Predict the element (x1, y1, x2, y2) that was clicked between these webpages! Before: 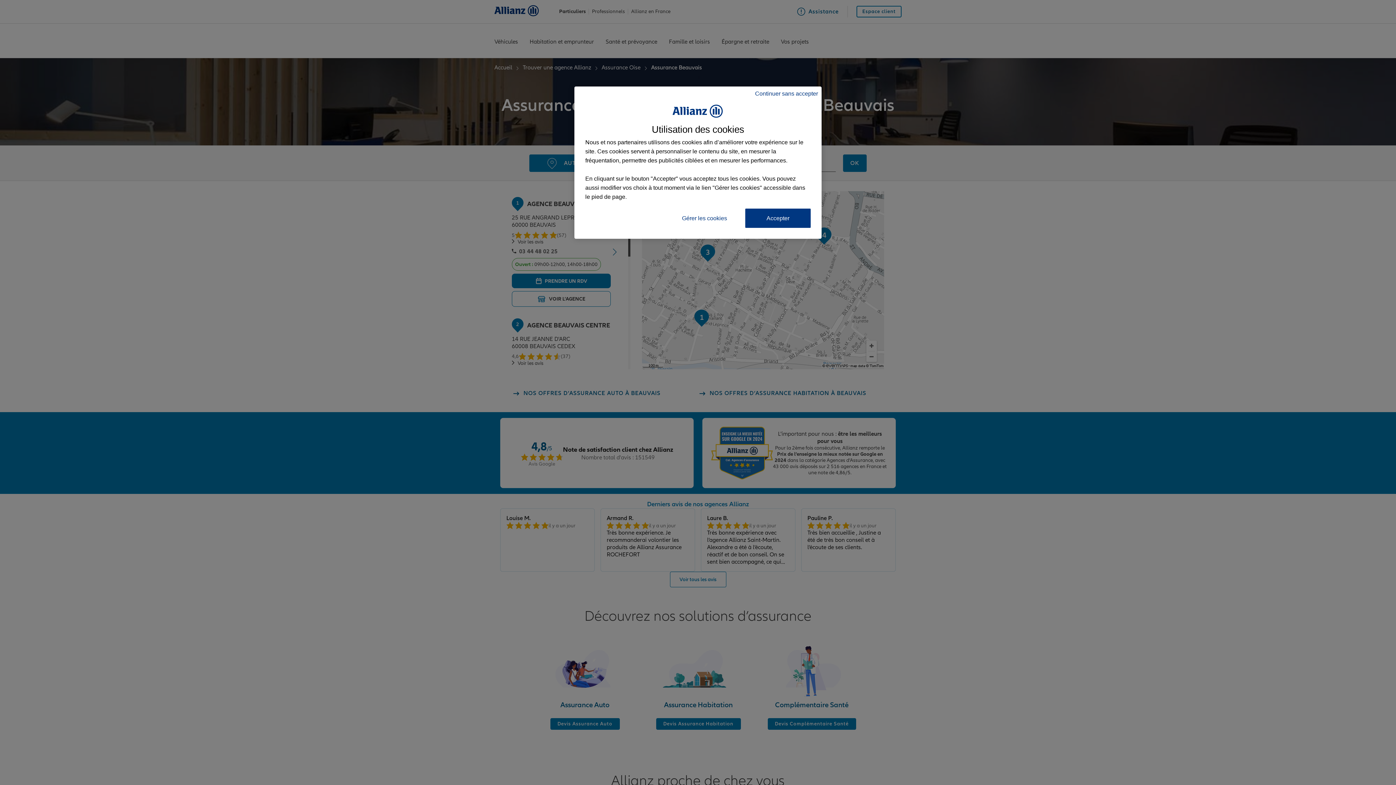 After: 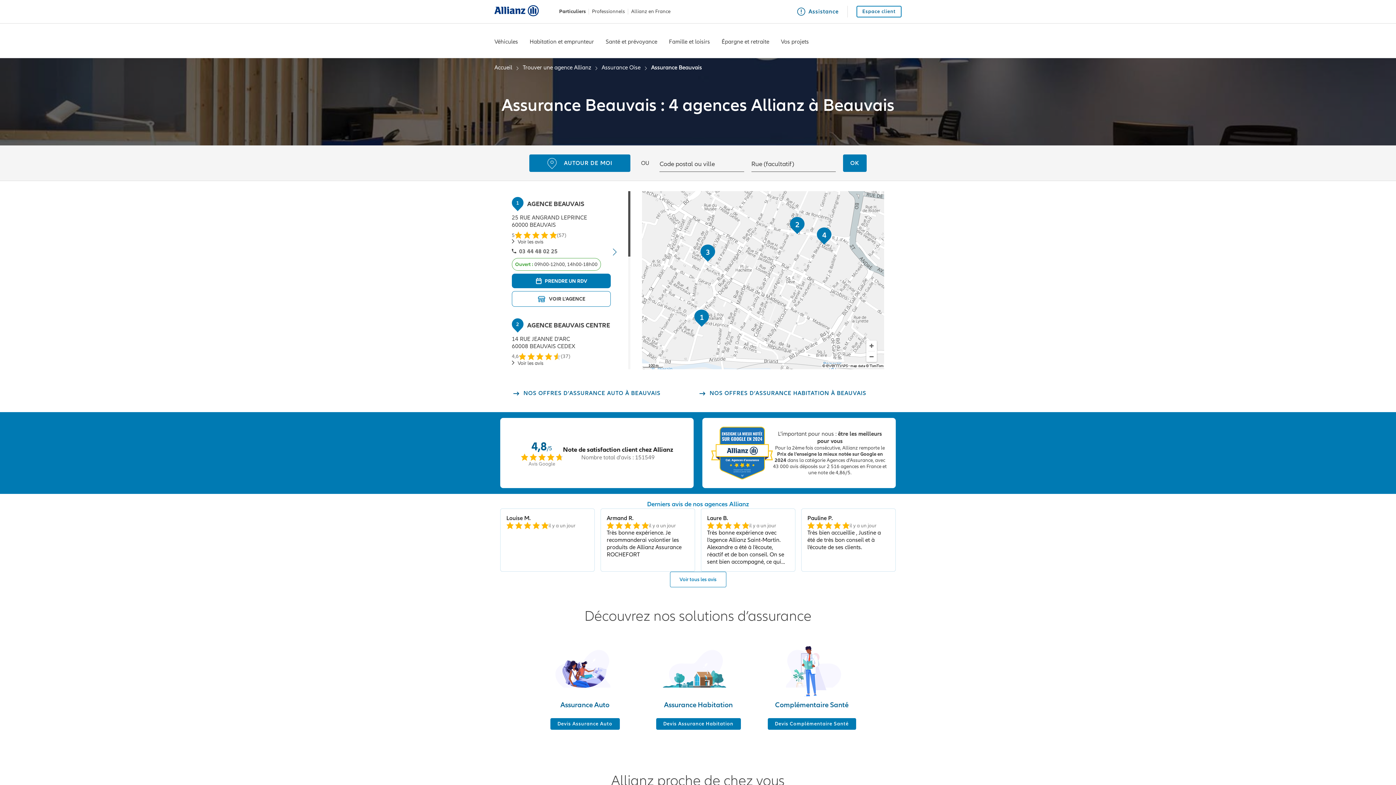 Action: label: Accepter bbox: (745, 208, 810, 227)